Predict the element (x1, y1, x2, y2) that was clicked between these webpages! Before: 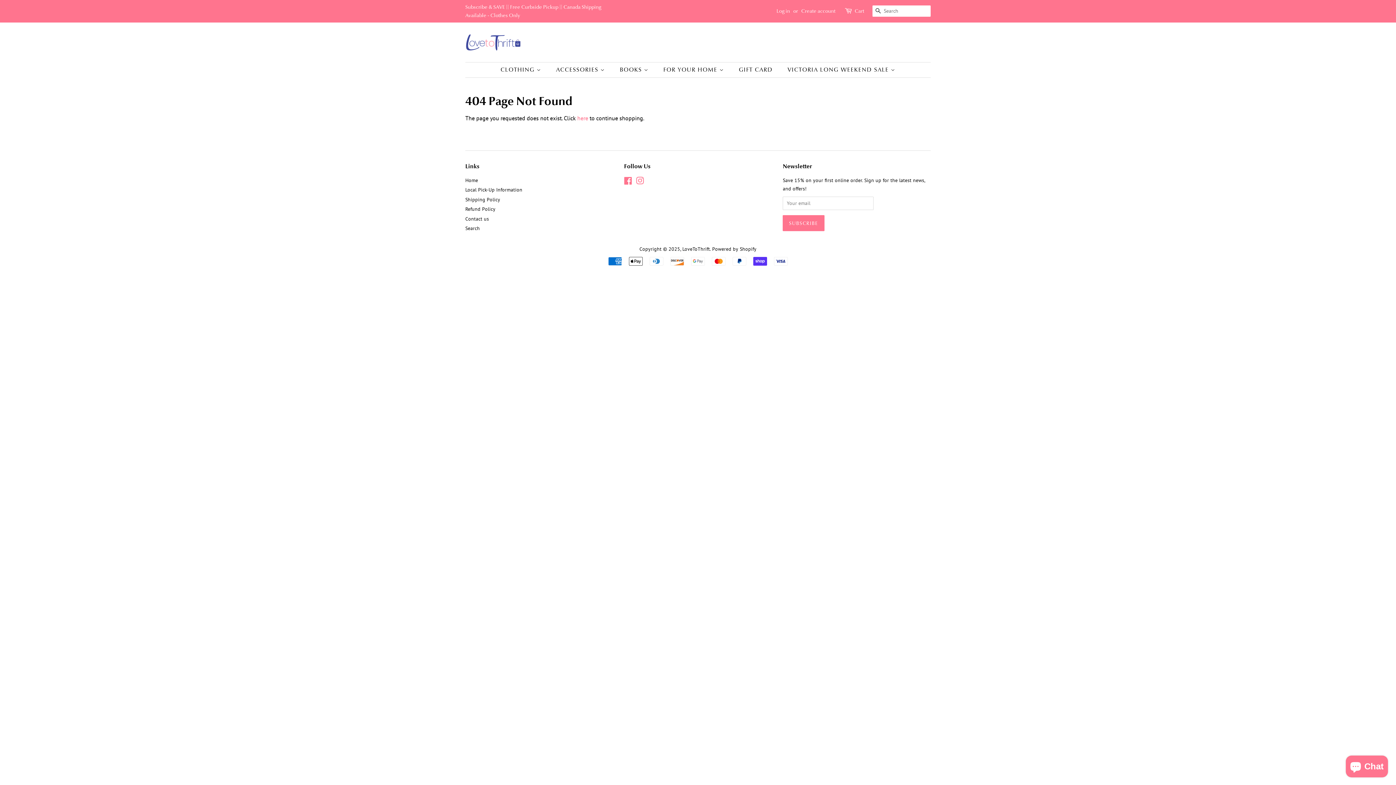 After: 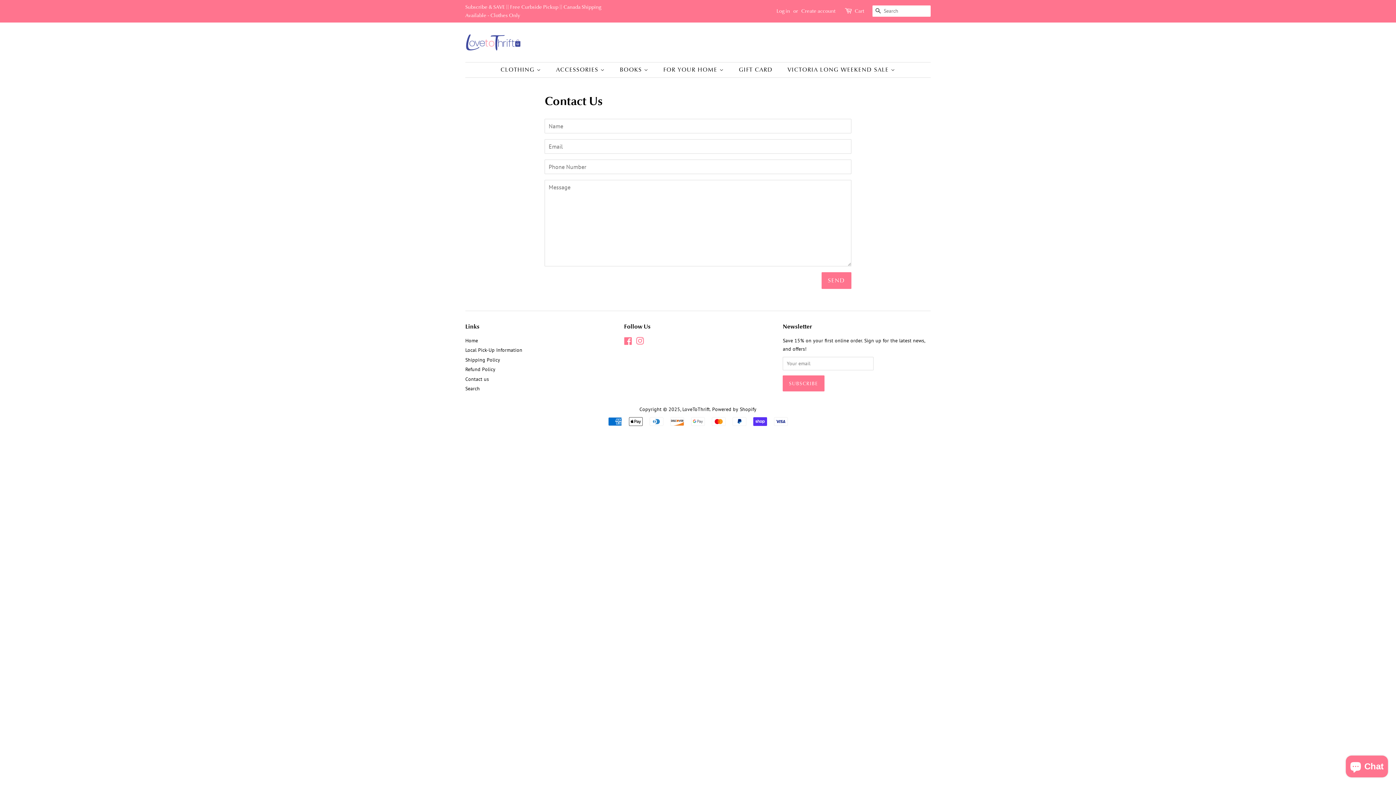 Action: label: Contact us bbox: (465, 215, 489, 222)